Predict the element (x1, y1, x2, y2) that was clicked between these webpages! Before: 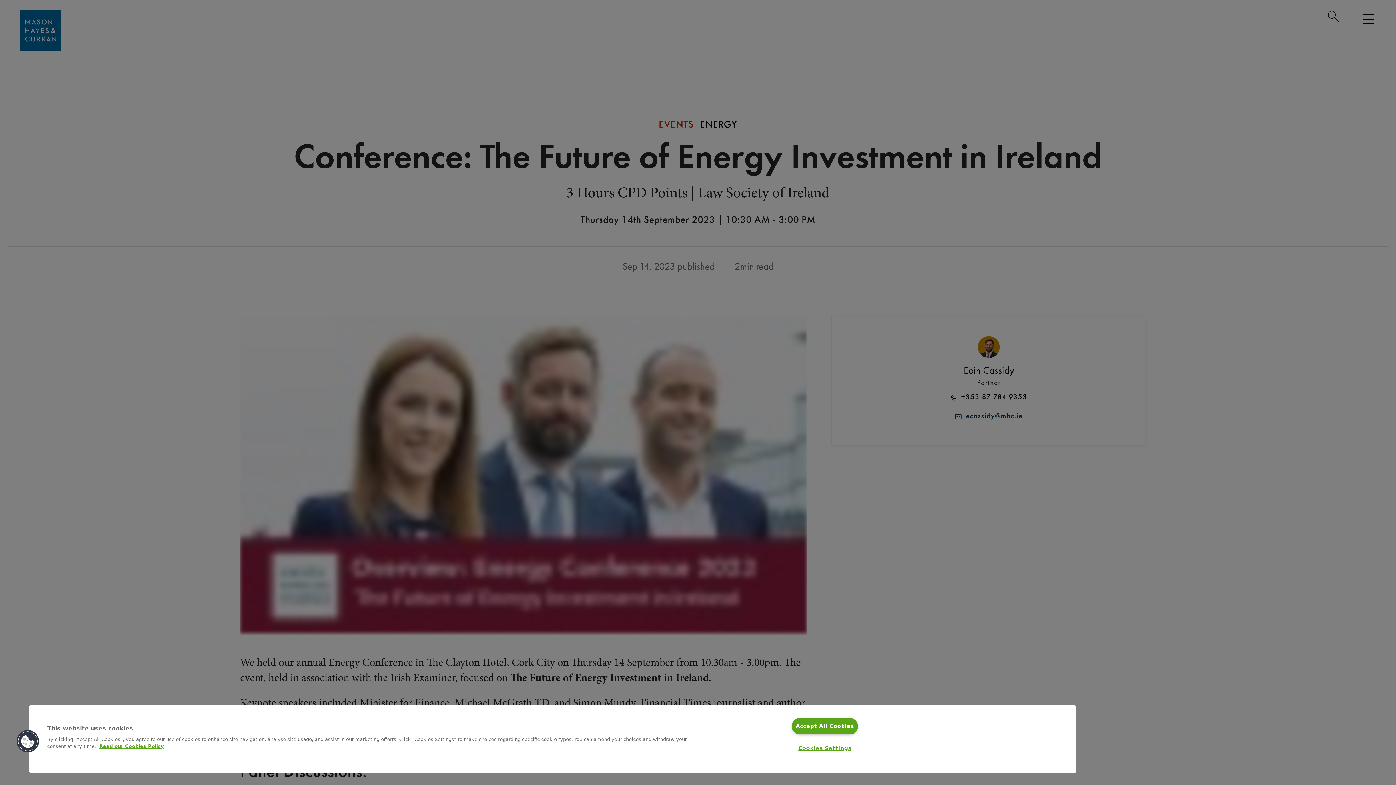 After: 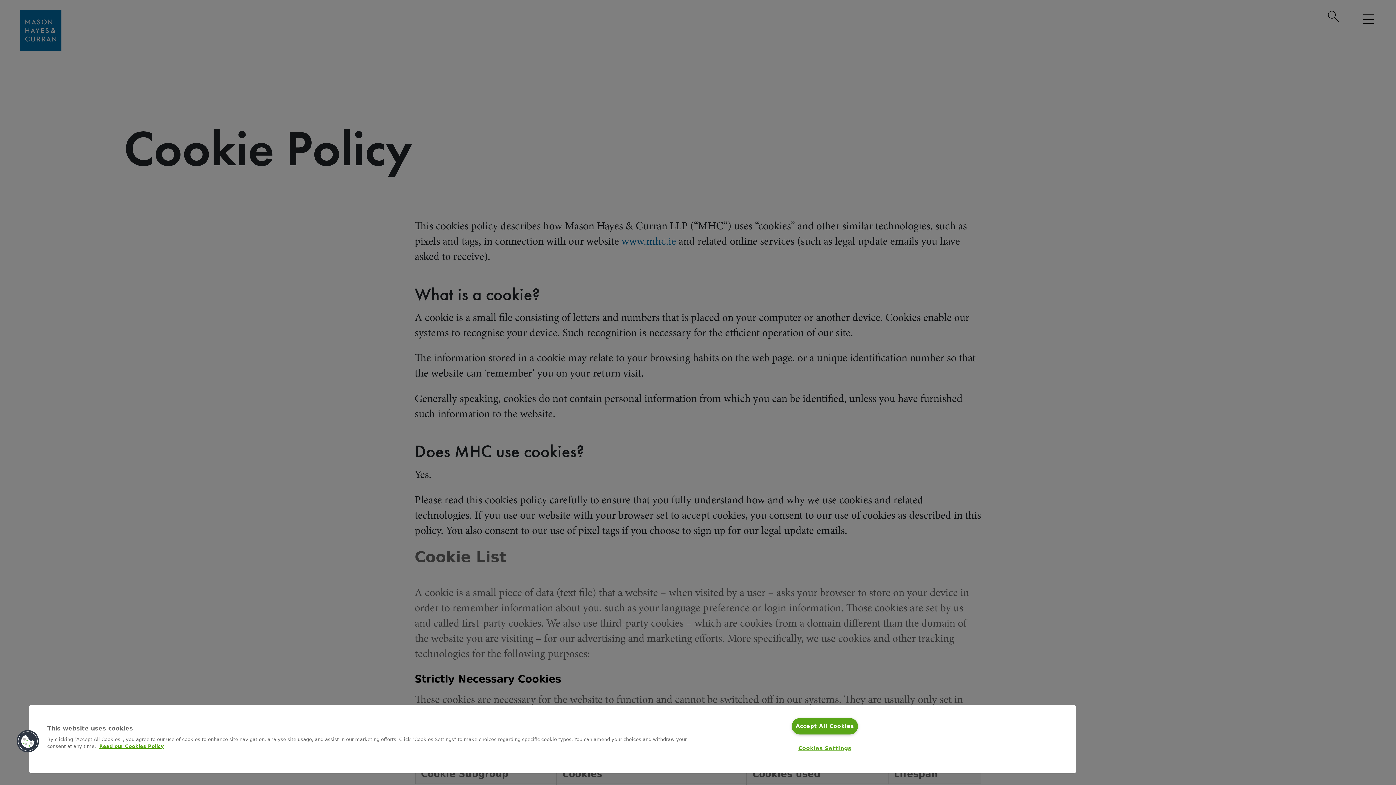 Action: bbox: (99, 744, 163, 749) label: More information about your privacy